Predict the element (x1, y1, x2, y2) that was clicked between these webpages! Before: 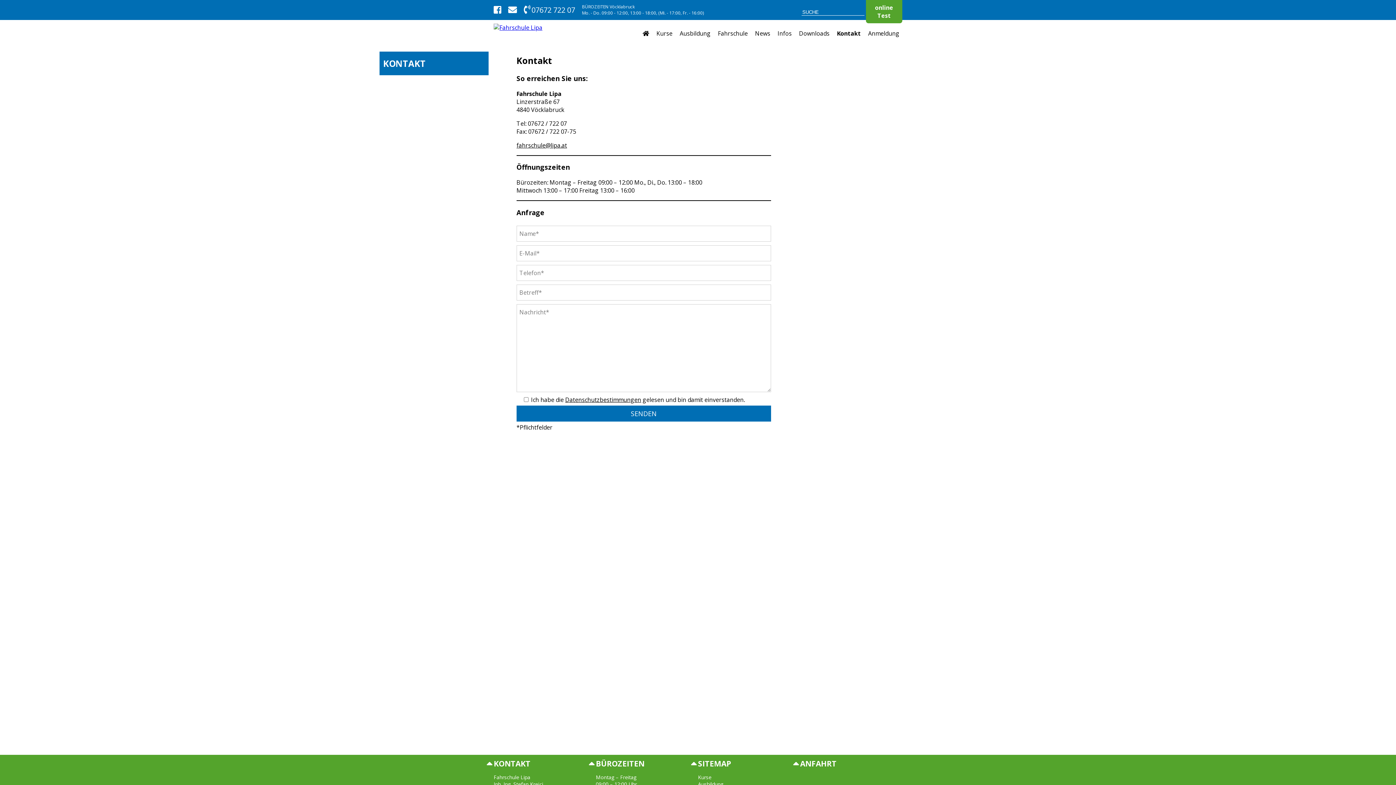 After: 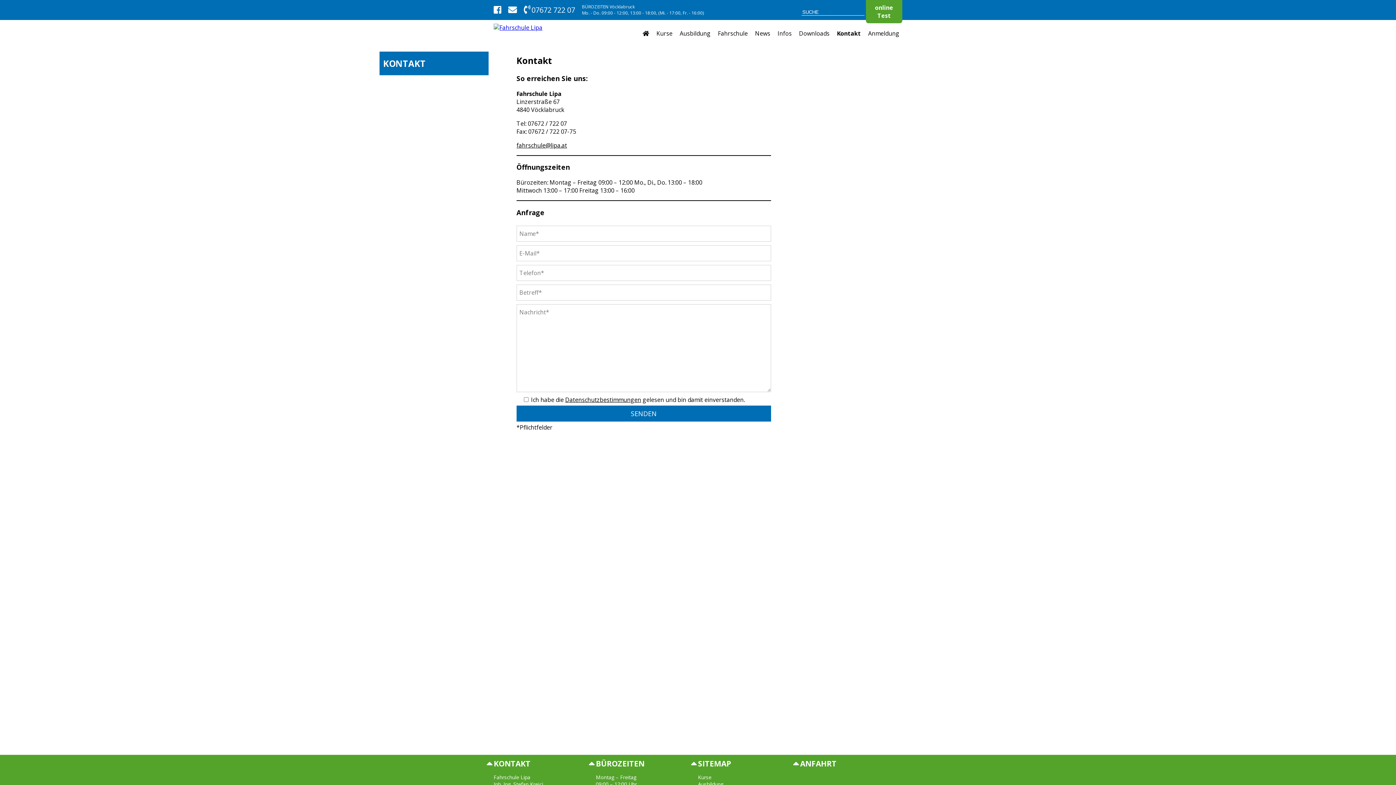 Action: label: online Test bbox: (875, 3, 893, 19)